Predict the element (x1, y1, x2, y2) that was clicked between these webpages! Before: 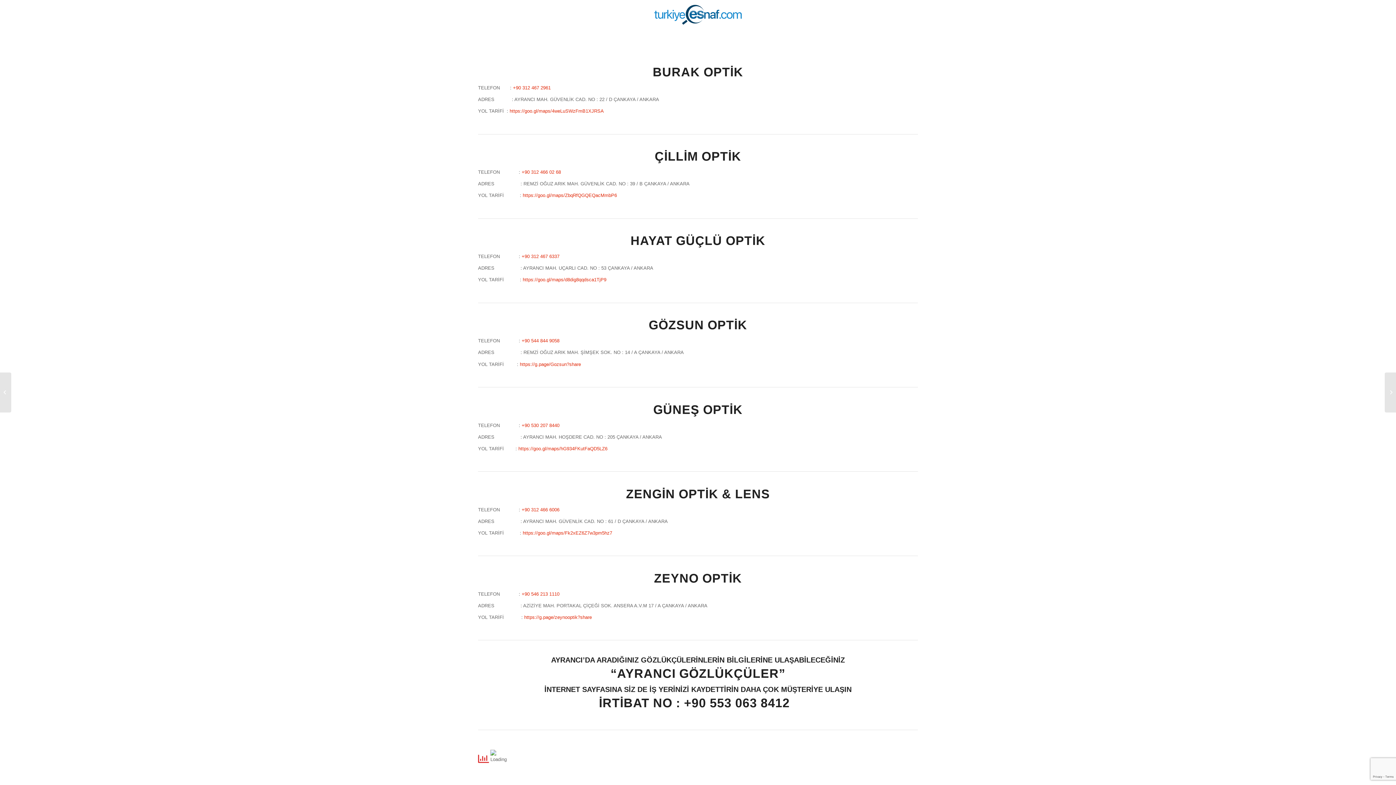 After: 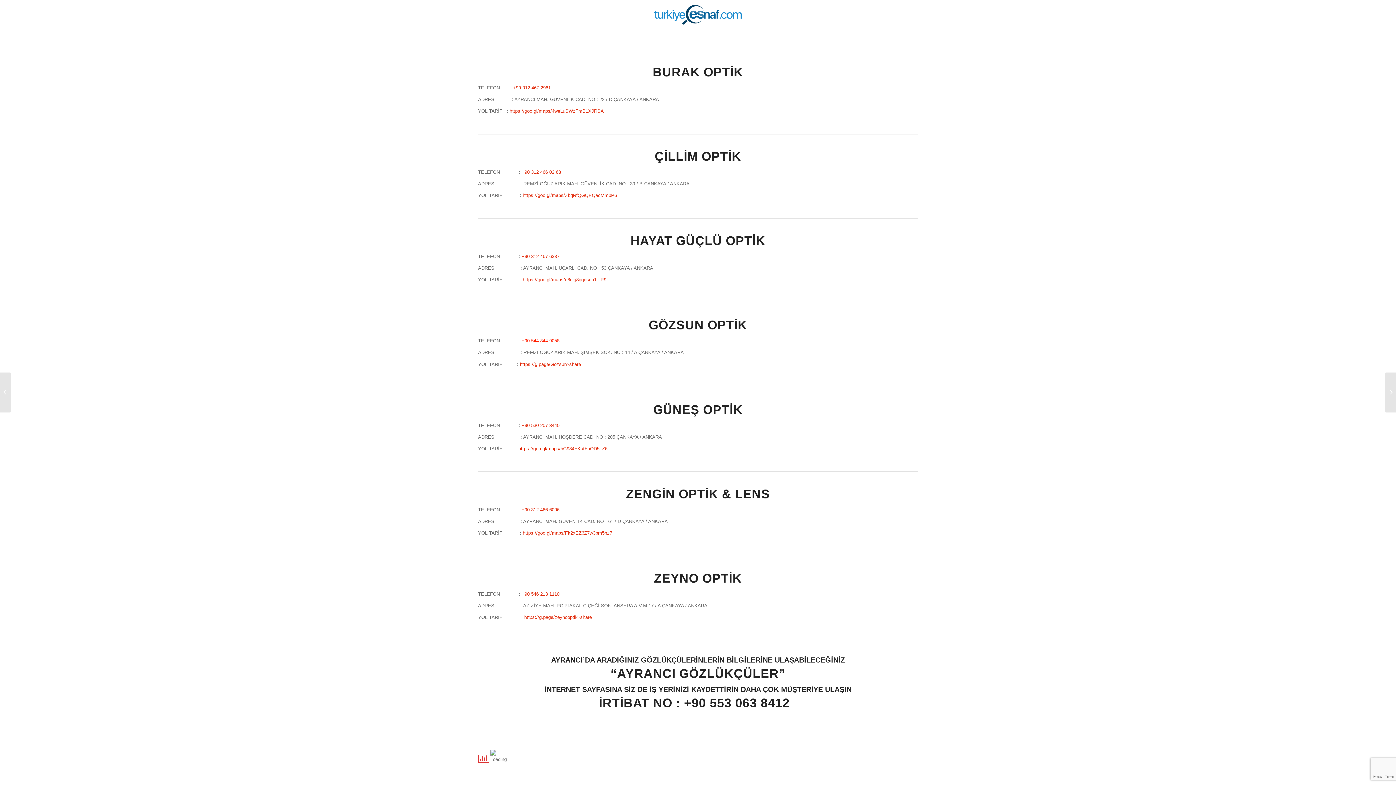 Action: bbox: (521, 338, 559, 343) label: +90 544 844 9058